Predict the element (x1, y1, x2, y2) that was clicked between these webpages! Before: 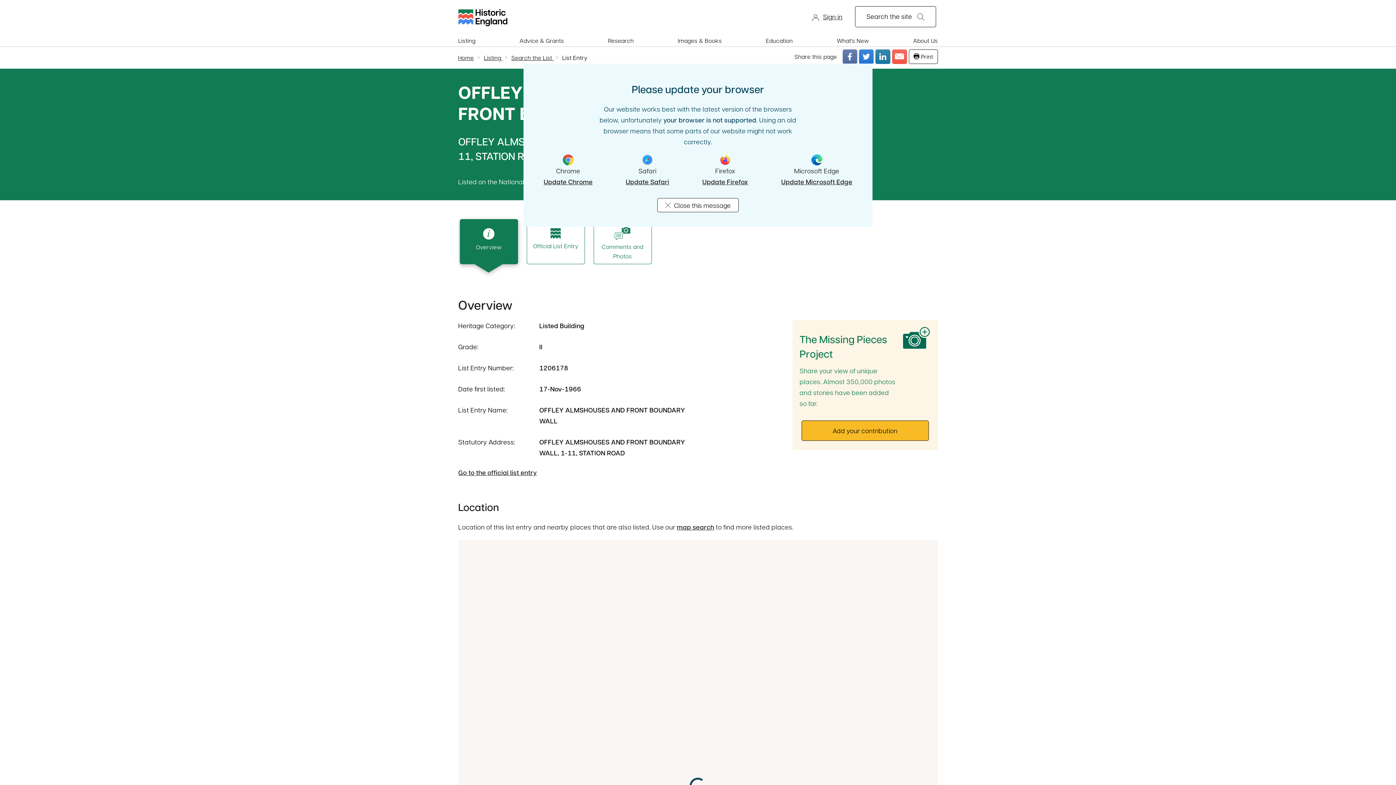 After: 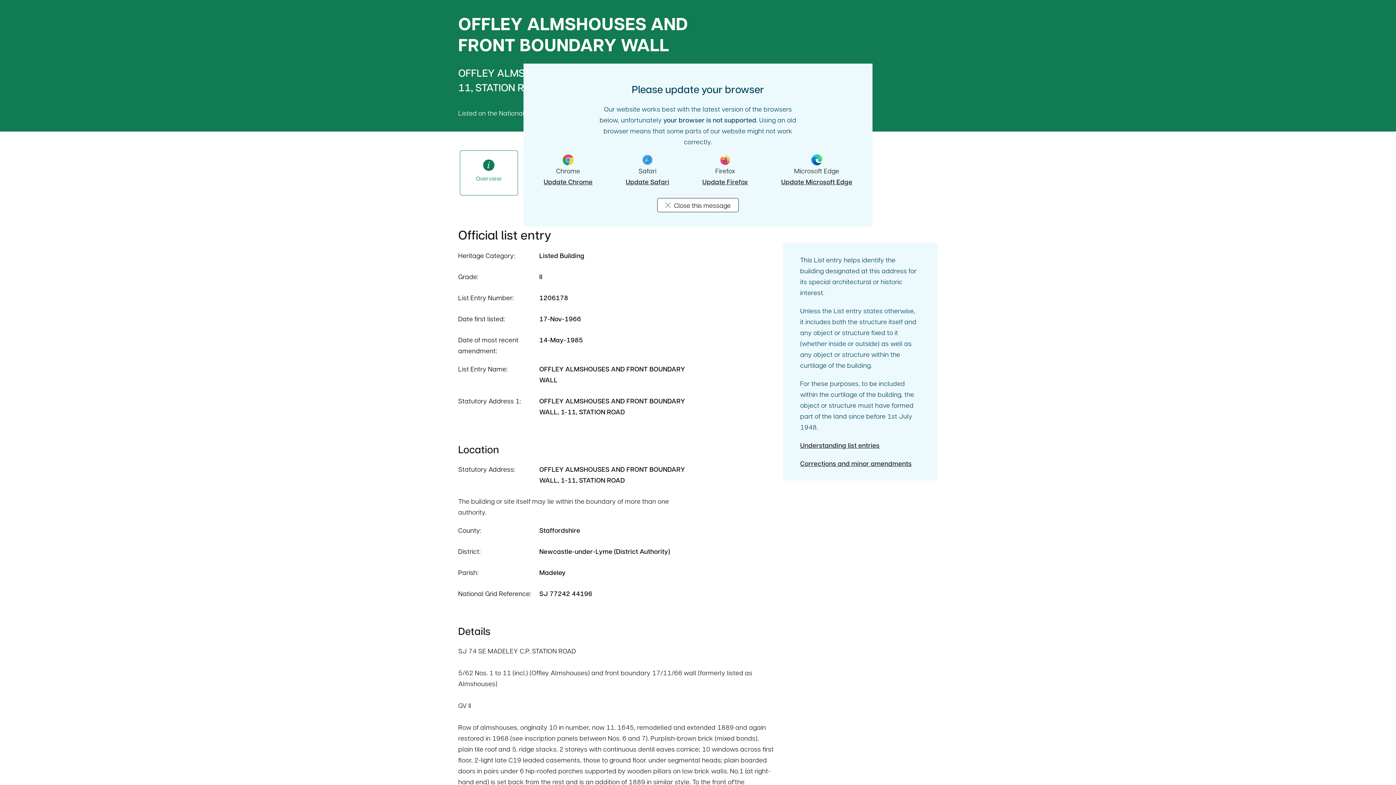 Action: label: Go to the official list entry bbox: (458, 468, 537, 477)